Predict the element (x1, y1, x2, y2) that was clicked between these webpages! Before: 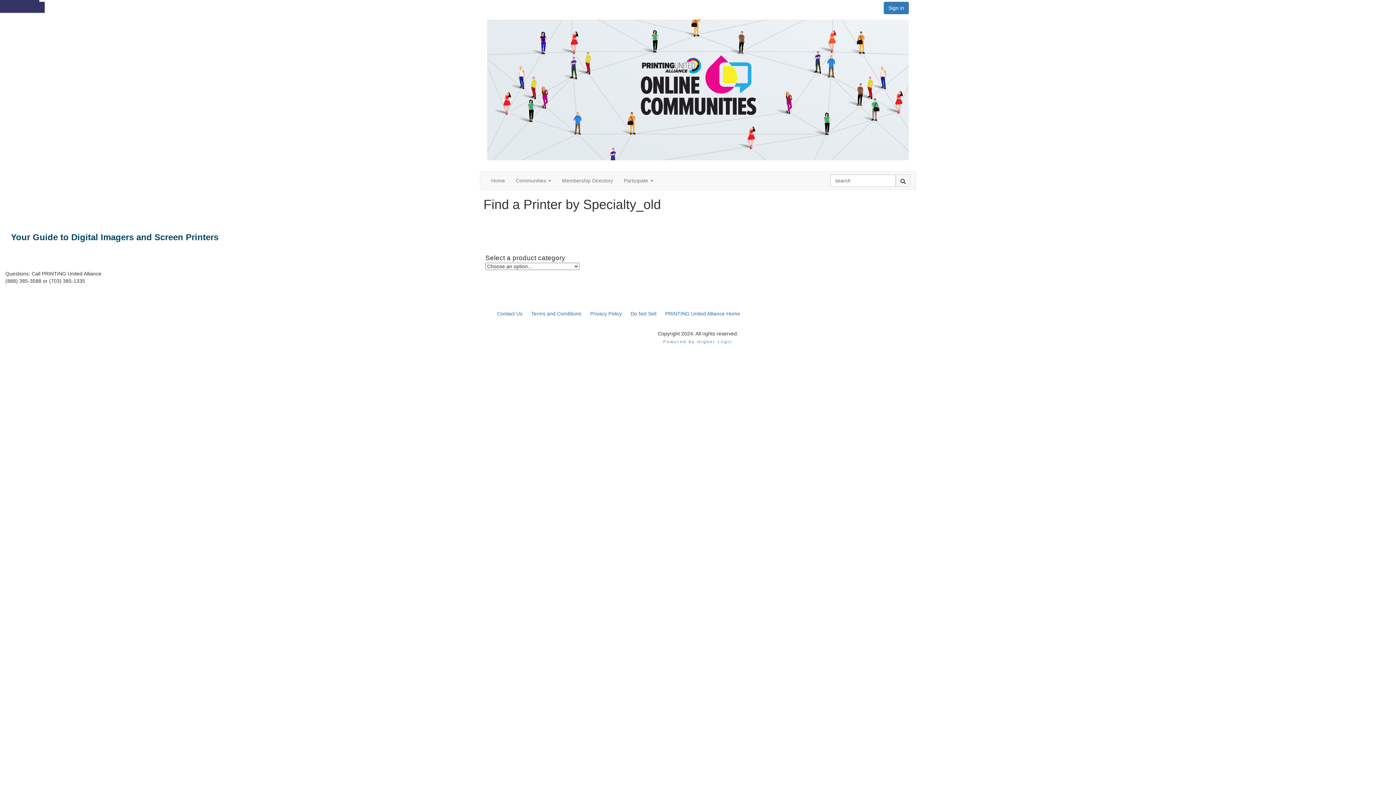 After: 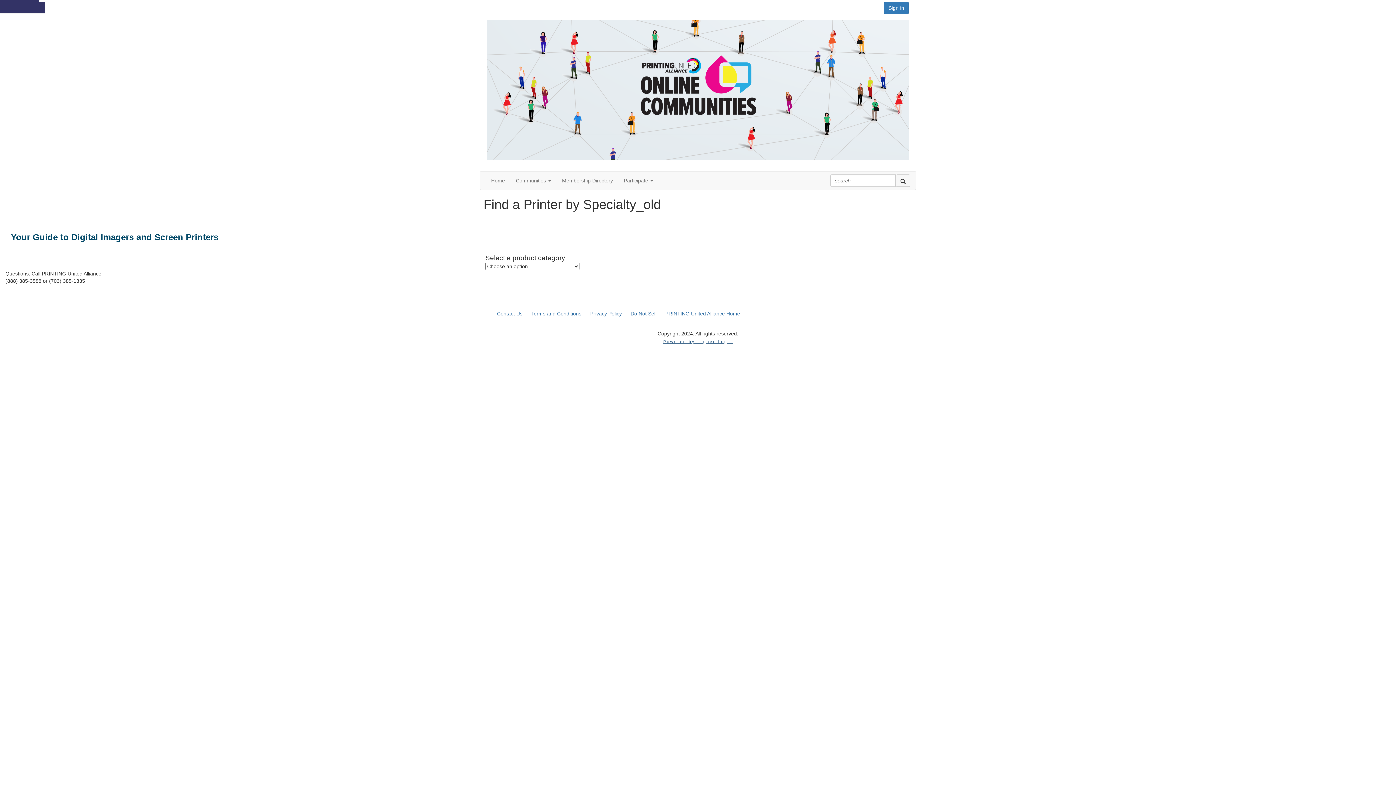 Action: bbox: (663, 339, 732, 343) label: Powered by Higher Logic